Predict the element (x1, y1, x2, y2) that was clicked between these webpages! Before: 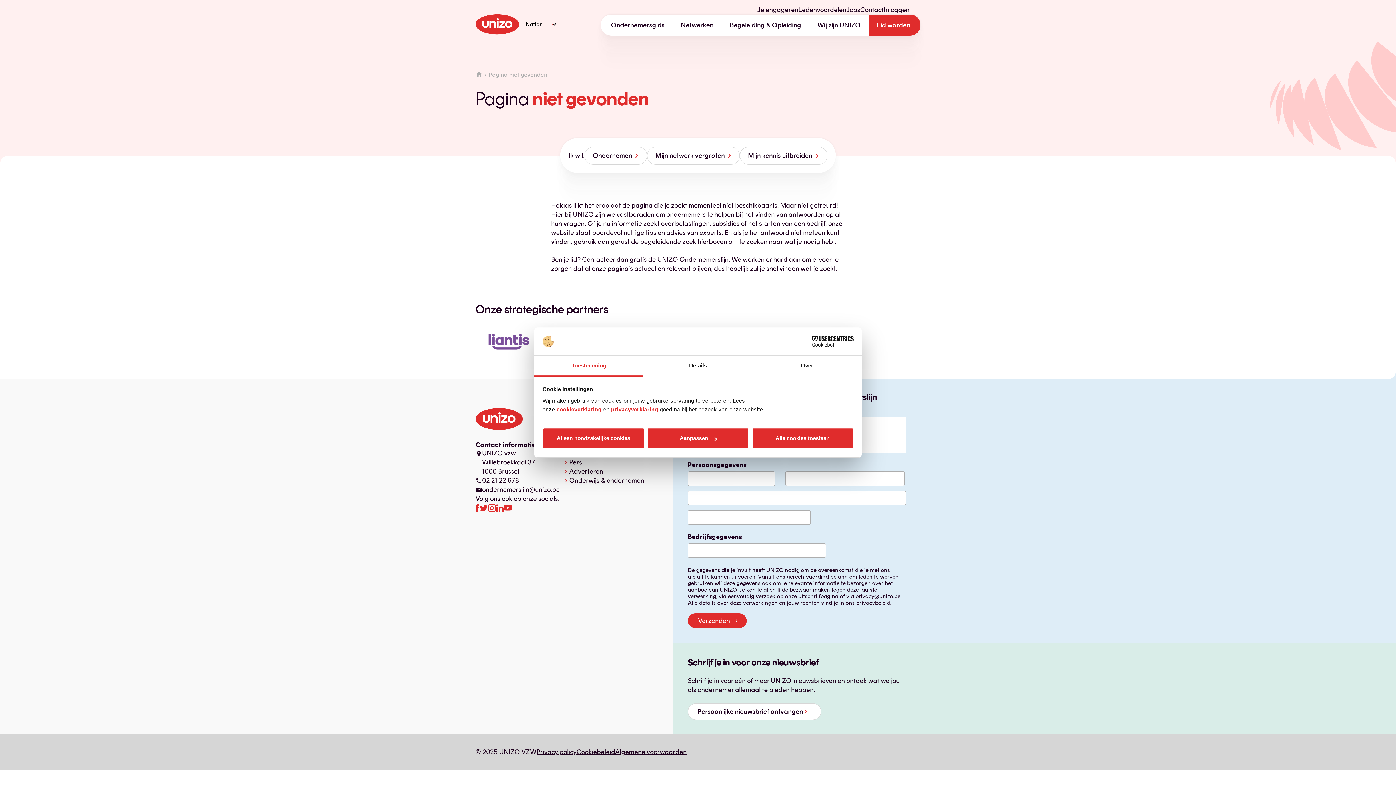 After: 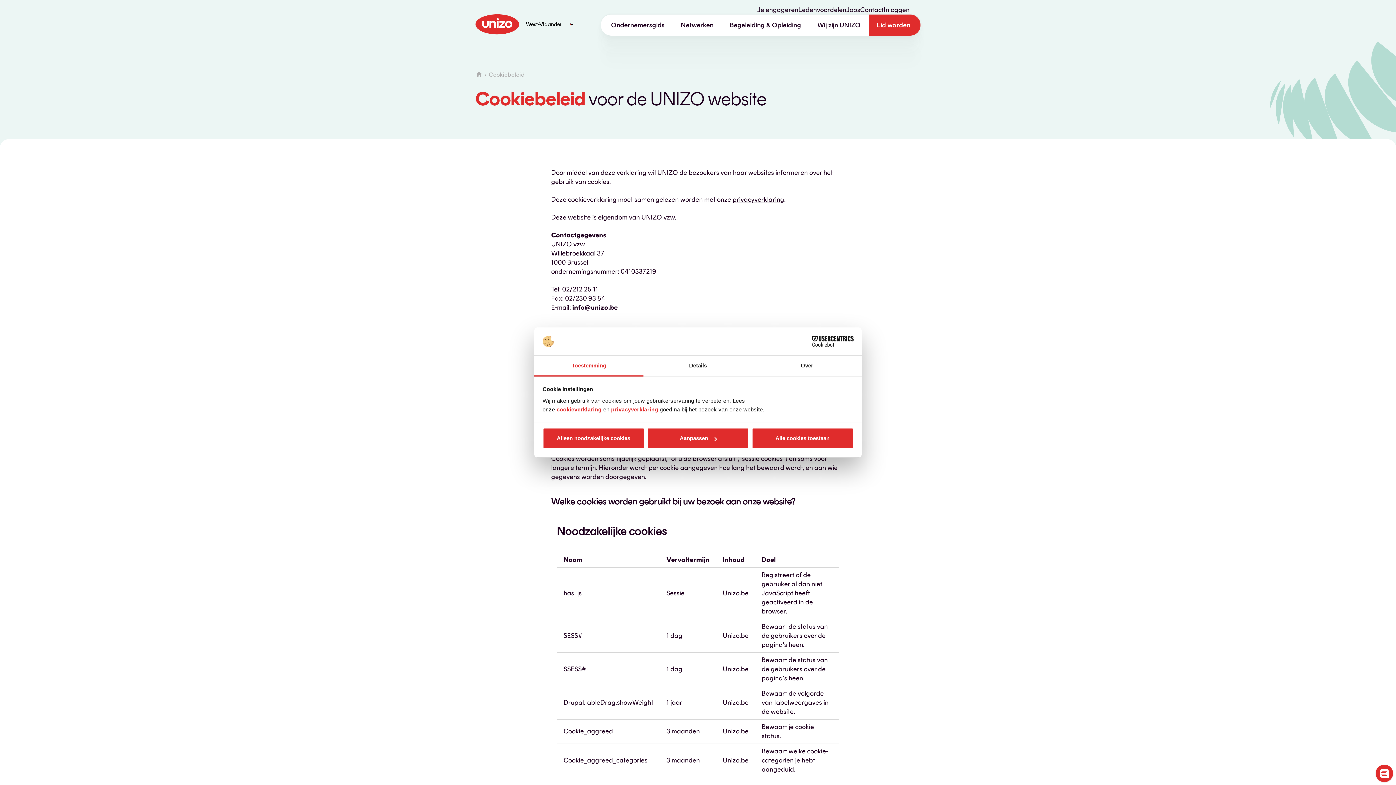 Action: label: Cookiebeleid bbox: (576, 748, 615, 756)